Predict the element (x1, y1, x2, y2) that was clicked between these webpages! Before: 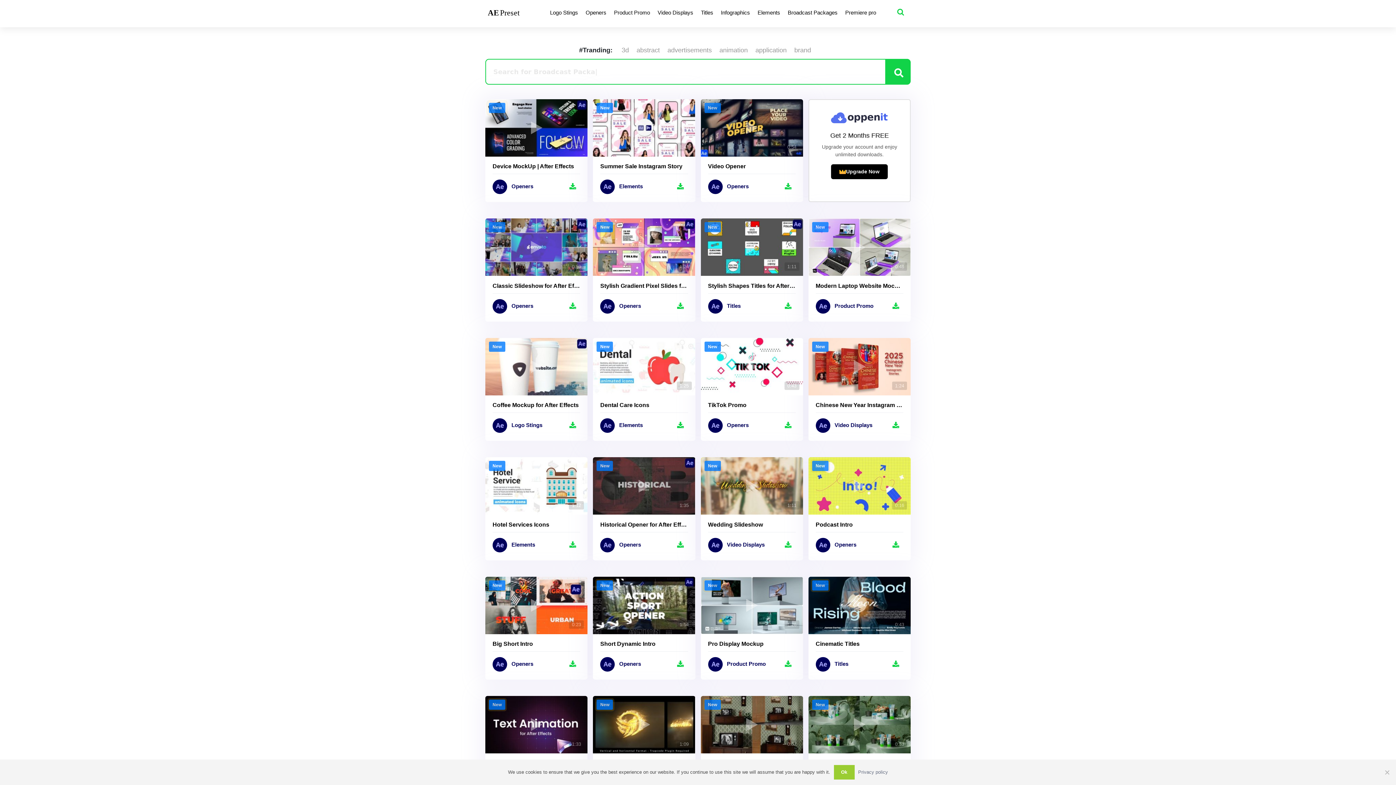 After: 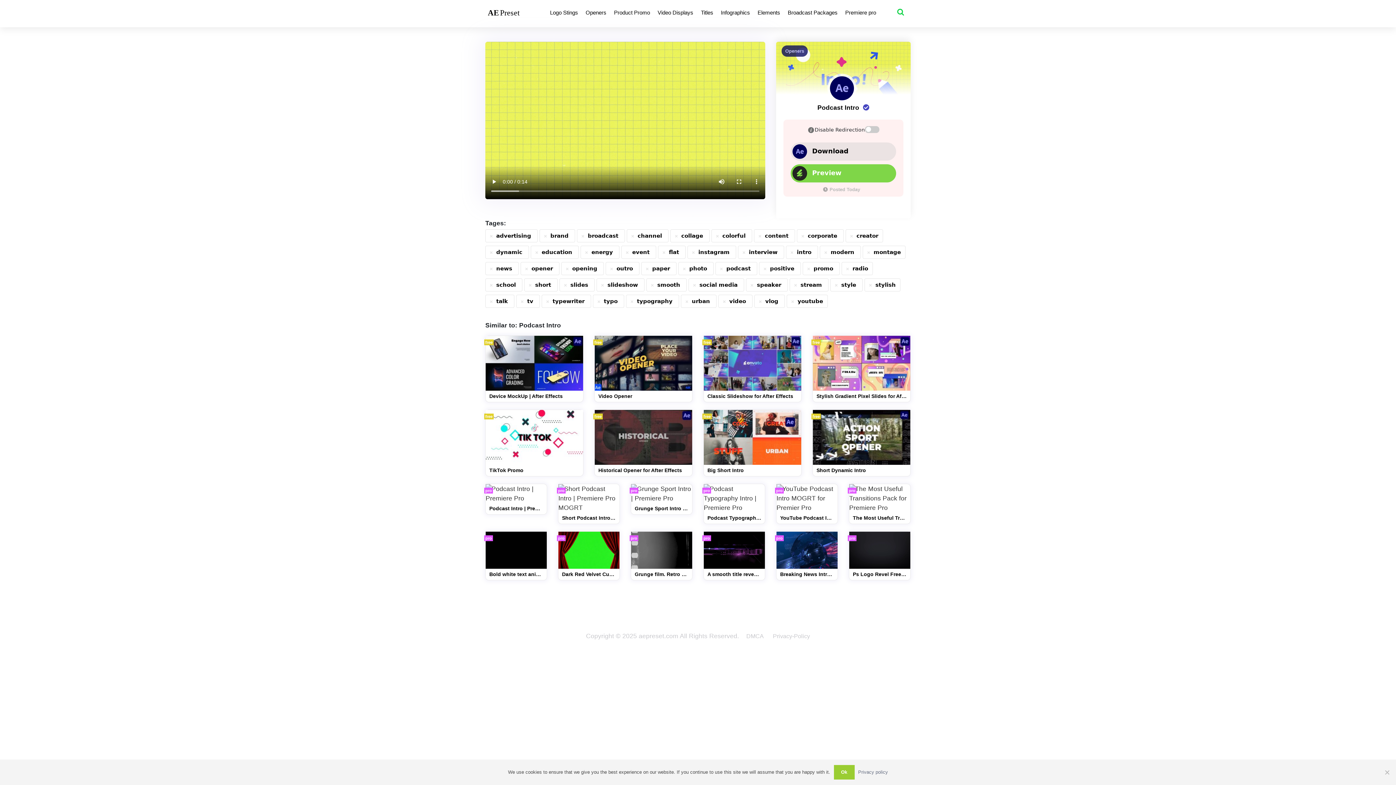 Action: bbox: (888, 538, 903, 552)